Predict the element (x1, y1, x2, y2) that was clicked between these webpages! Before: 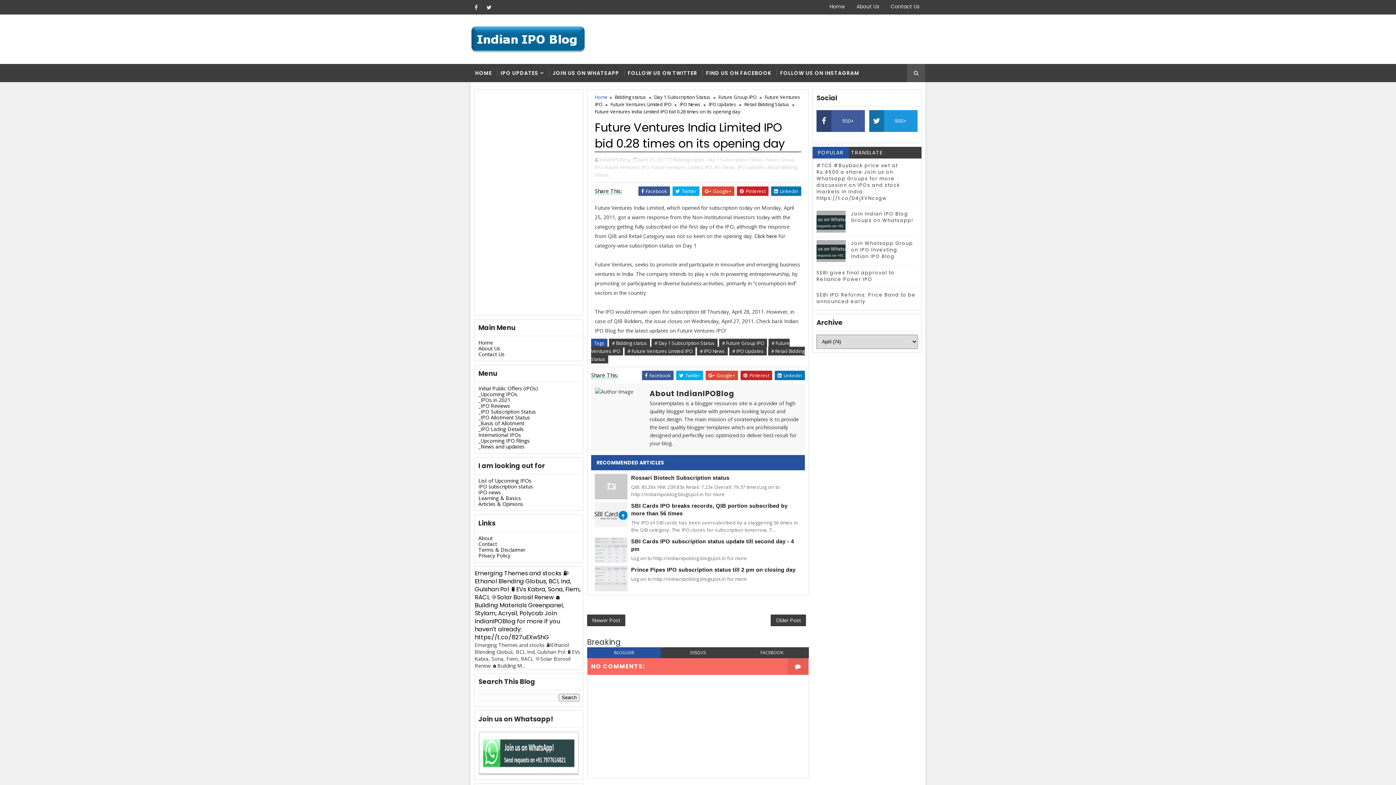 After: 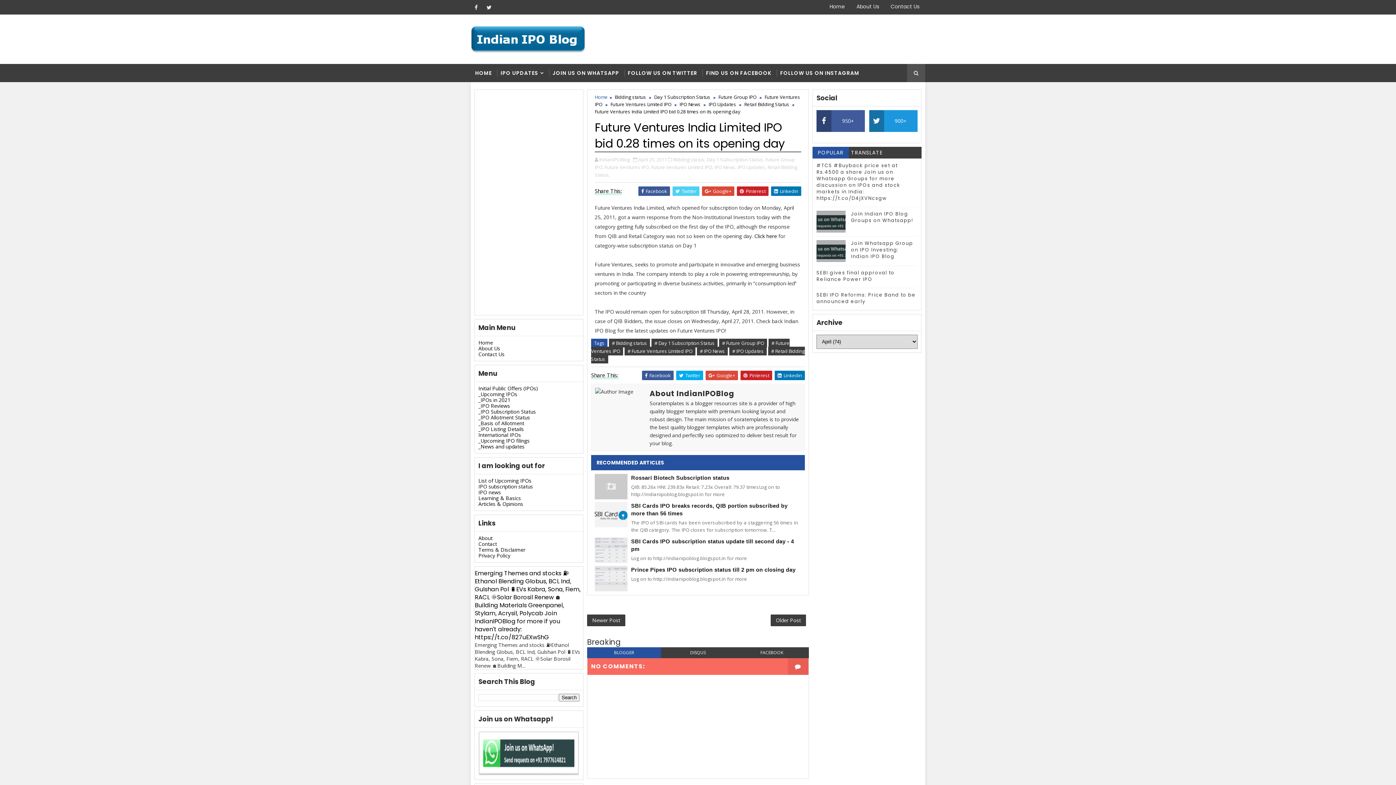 Action: label: Twitter bbox: (672, 186, 699, 196)